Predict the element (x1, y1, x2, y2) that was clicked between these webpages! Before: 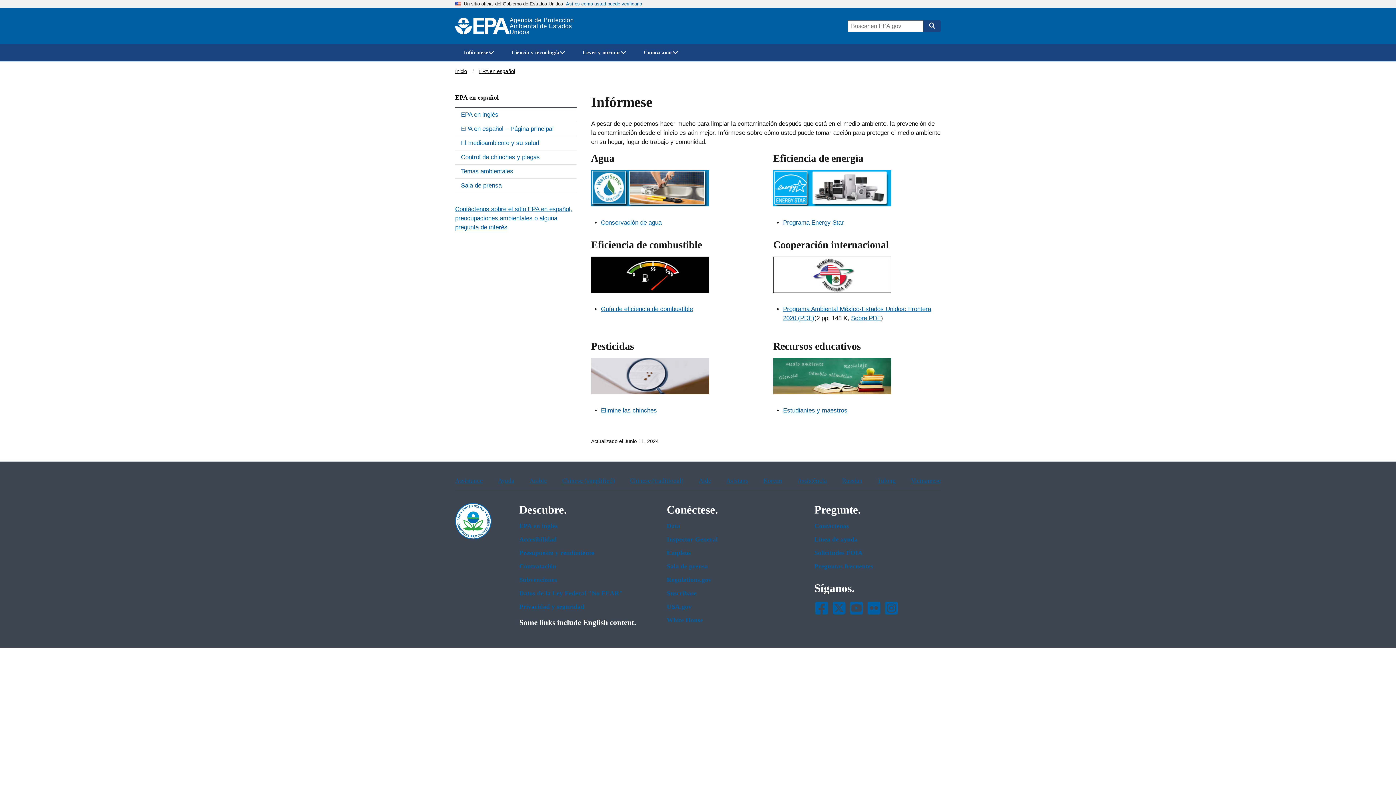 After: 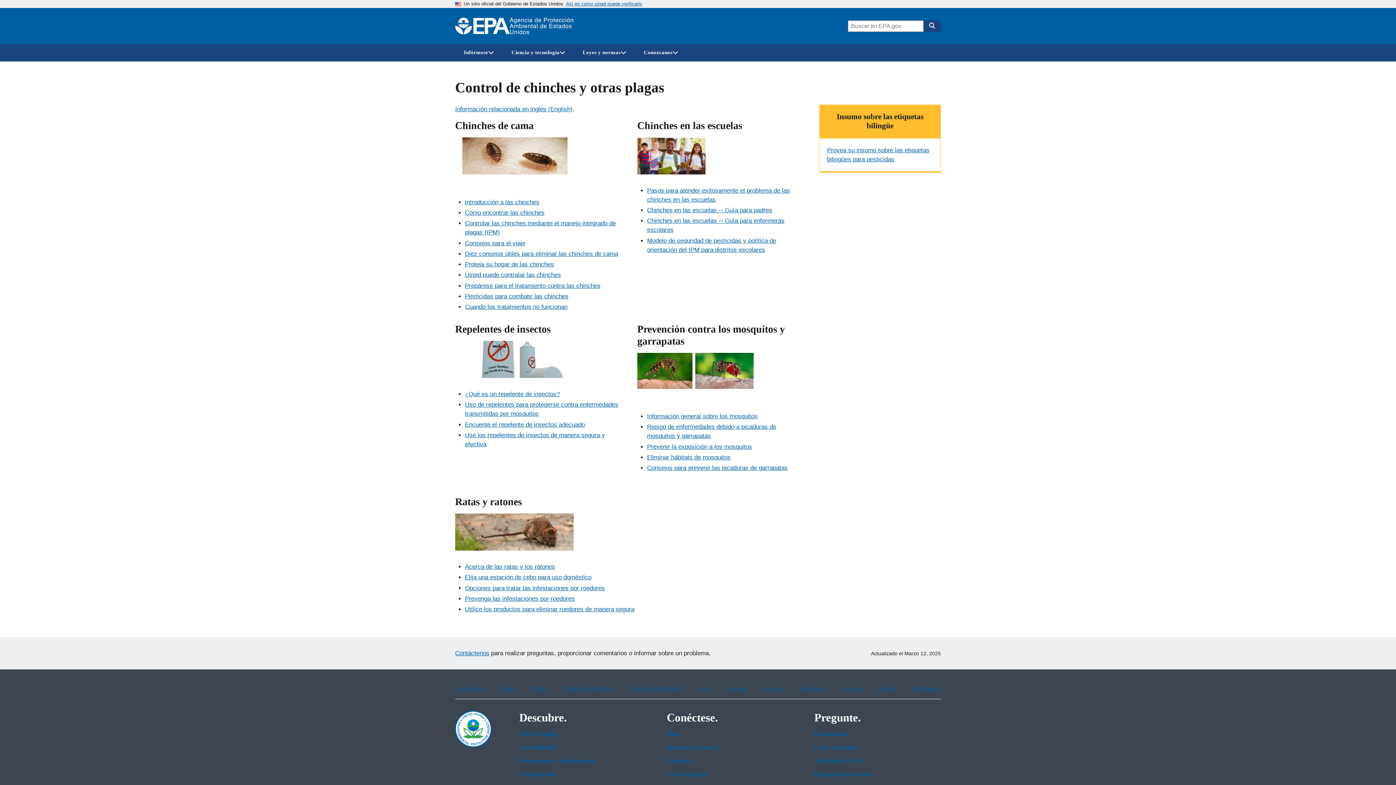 Action: label: Control de chinches y plagas bbox: (455, 150, 576, 164)